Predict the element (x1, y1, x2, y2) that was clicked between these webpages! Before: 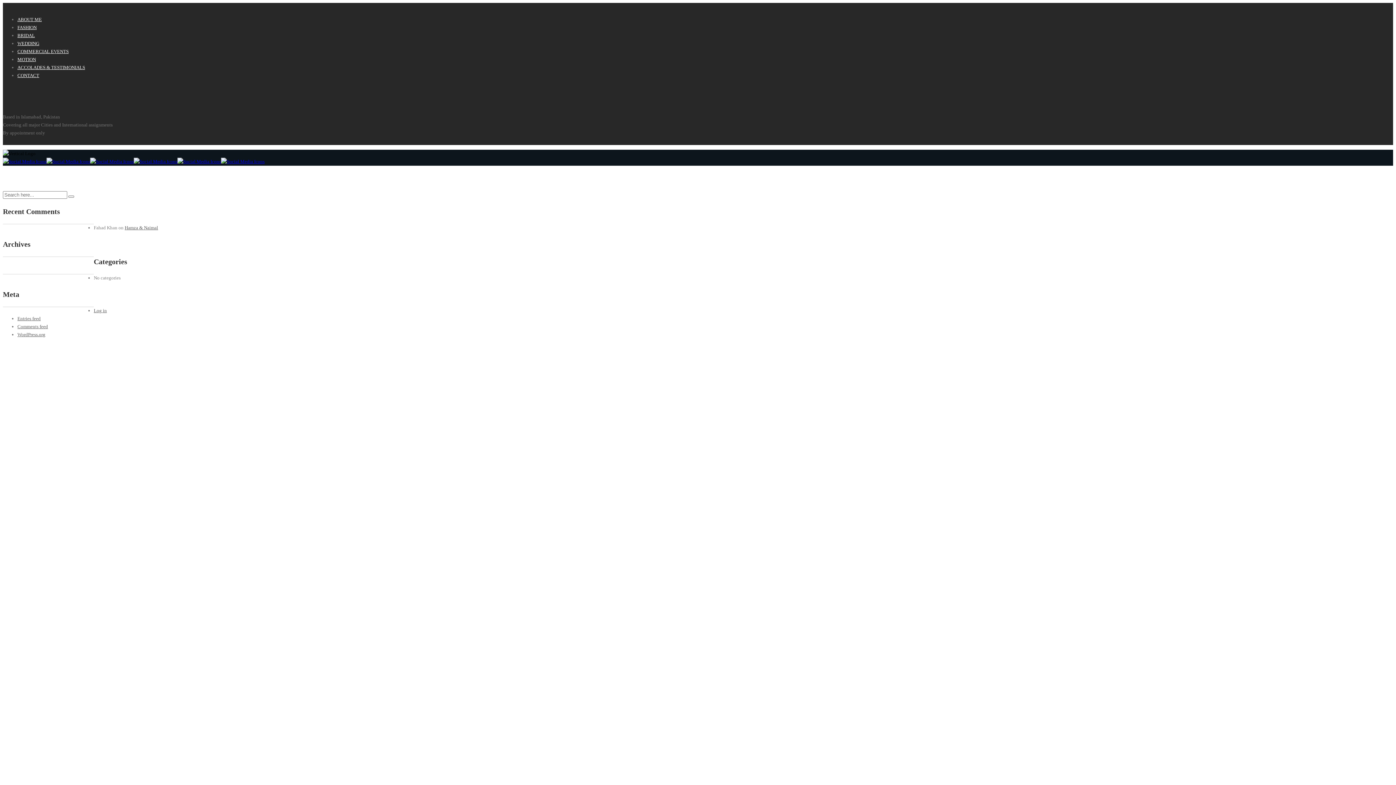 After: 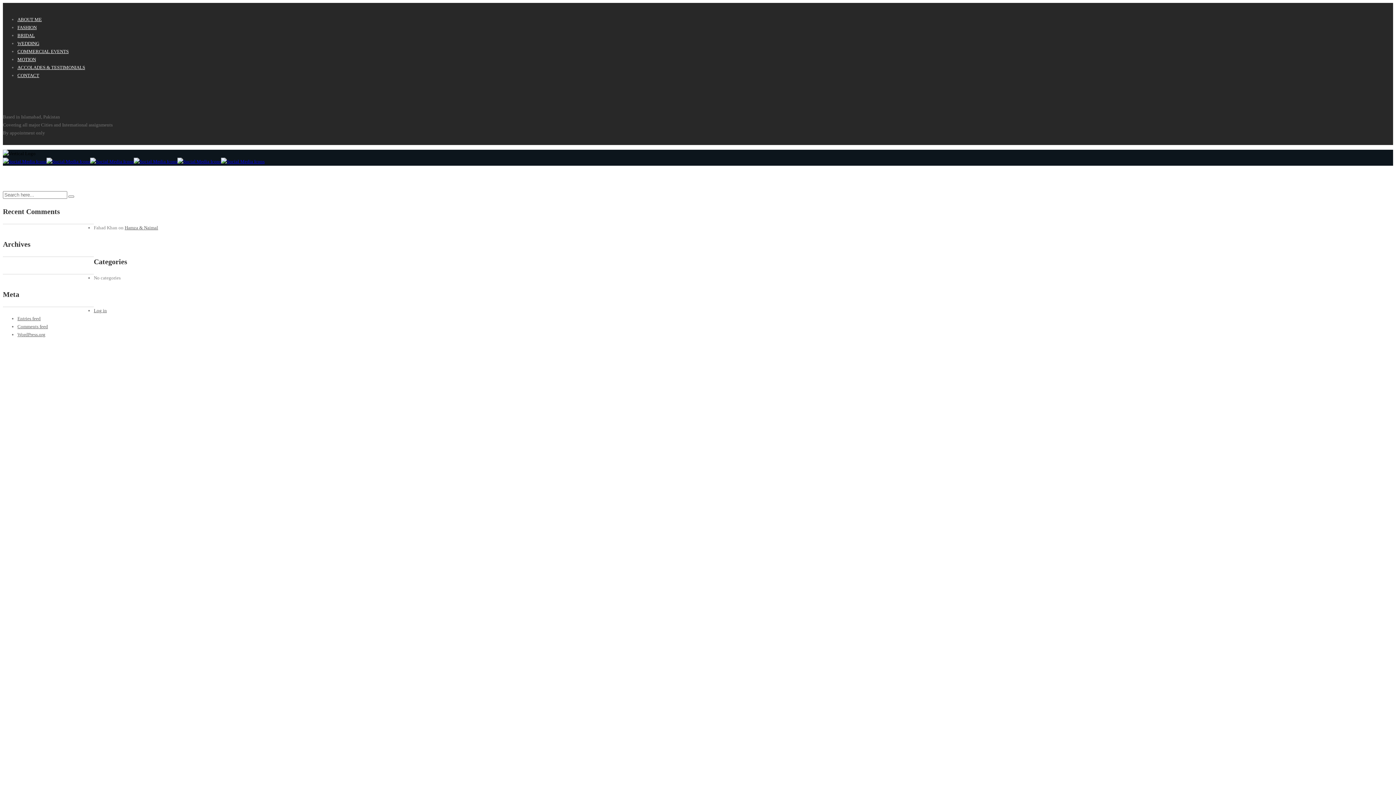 Action: bbox: (2, 158, 46, 164)